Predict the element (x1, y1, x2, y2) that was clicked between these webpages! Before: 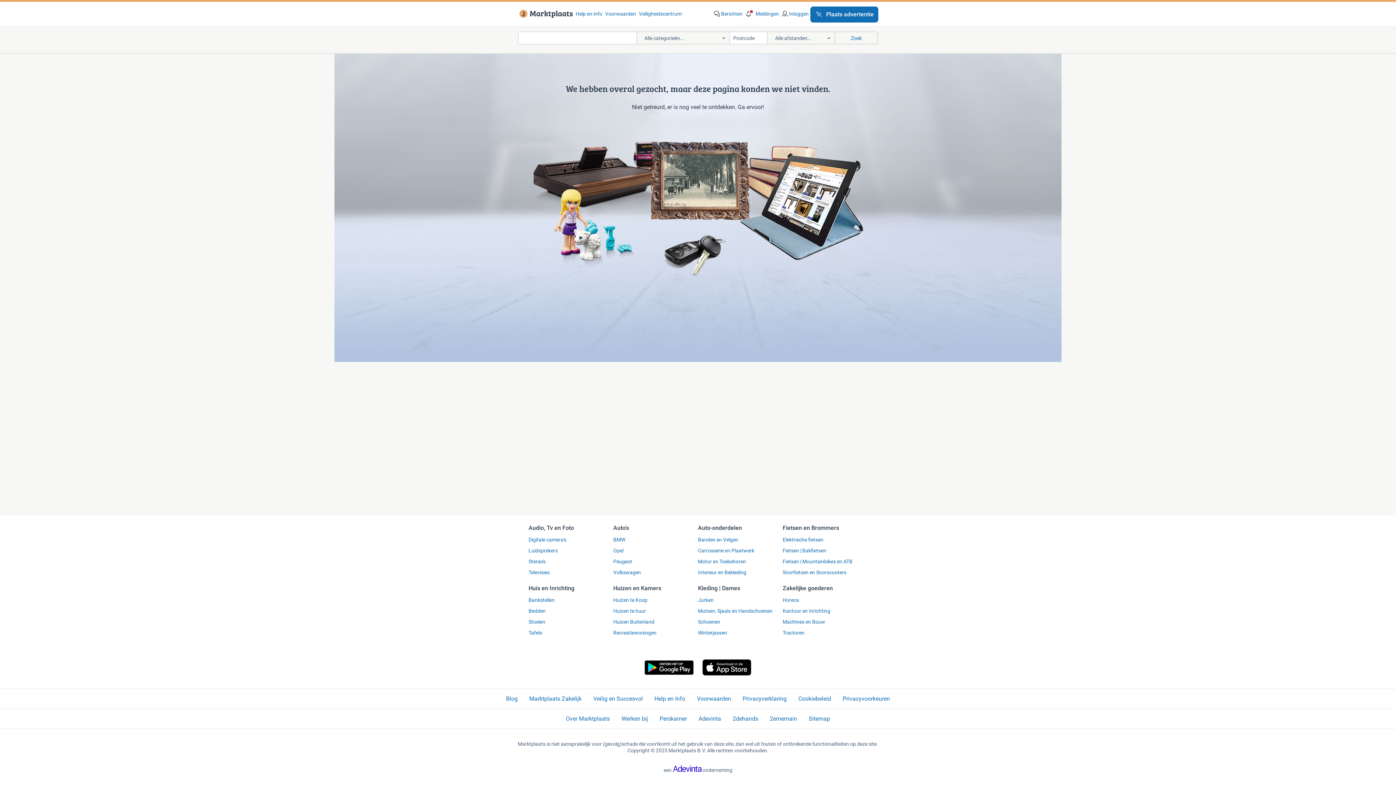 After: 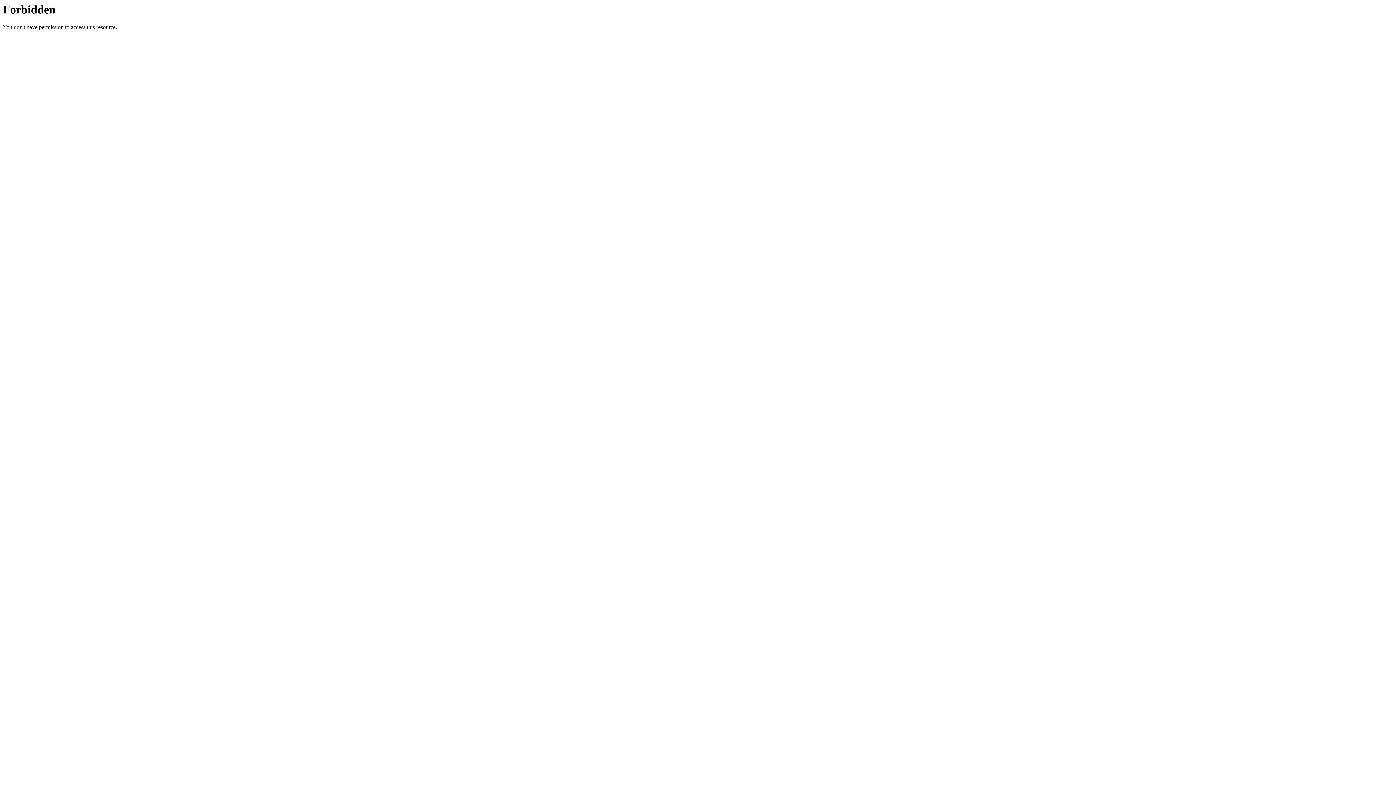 Action: label: Werken bij bbox: (621, 715, 648, 723)